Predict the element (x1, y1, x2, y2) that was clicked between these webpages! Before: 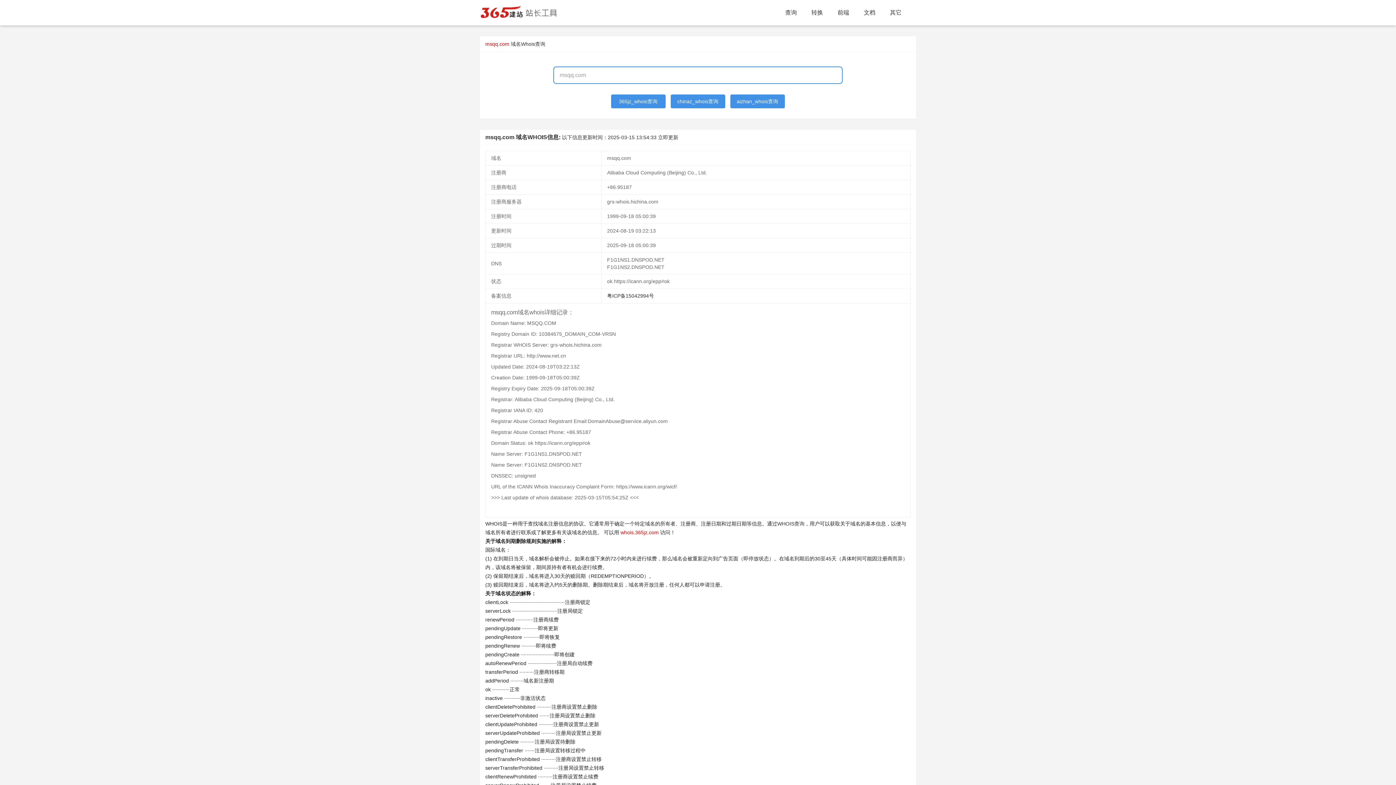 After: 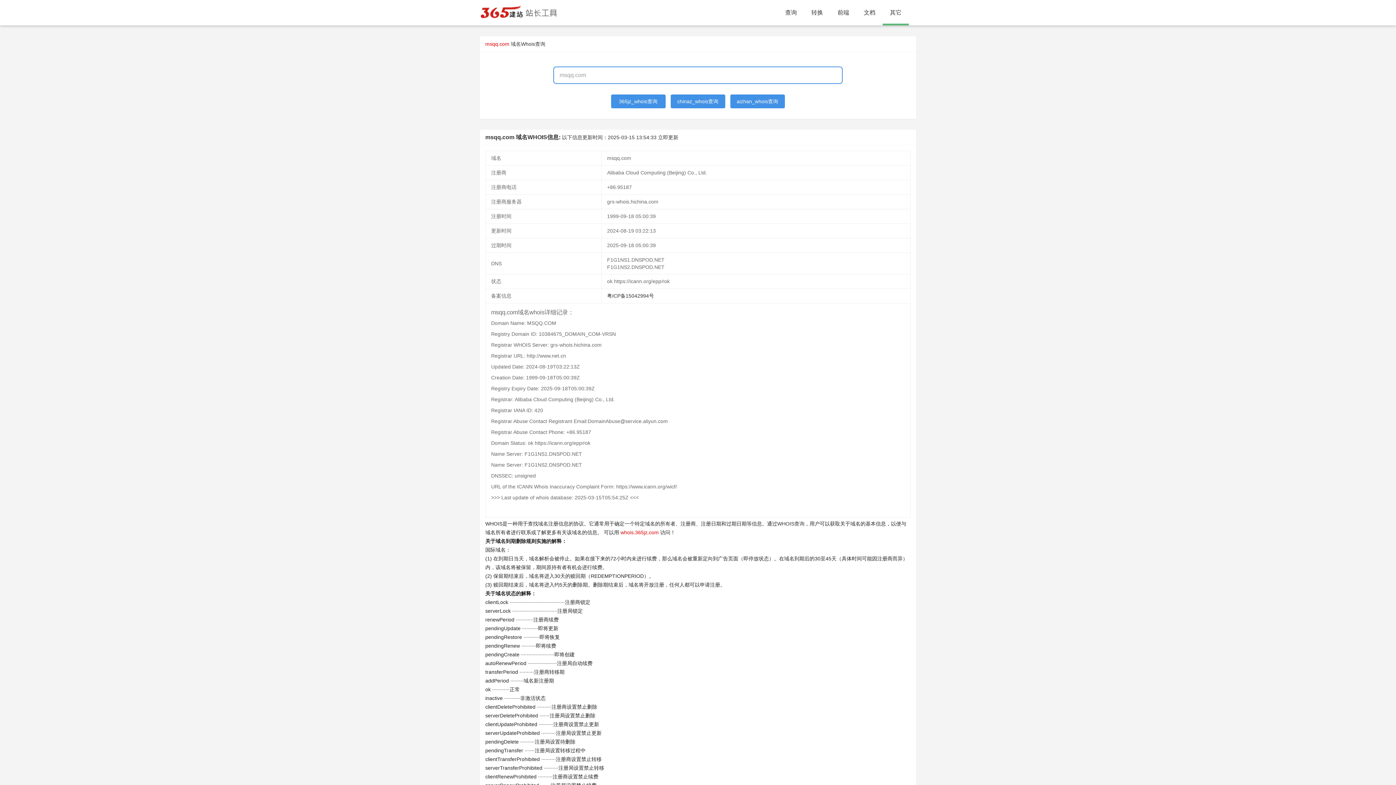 Action: bbox: (882, 0, 909, 25) label: 其它